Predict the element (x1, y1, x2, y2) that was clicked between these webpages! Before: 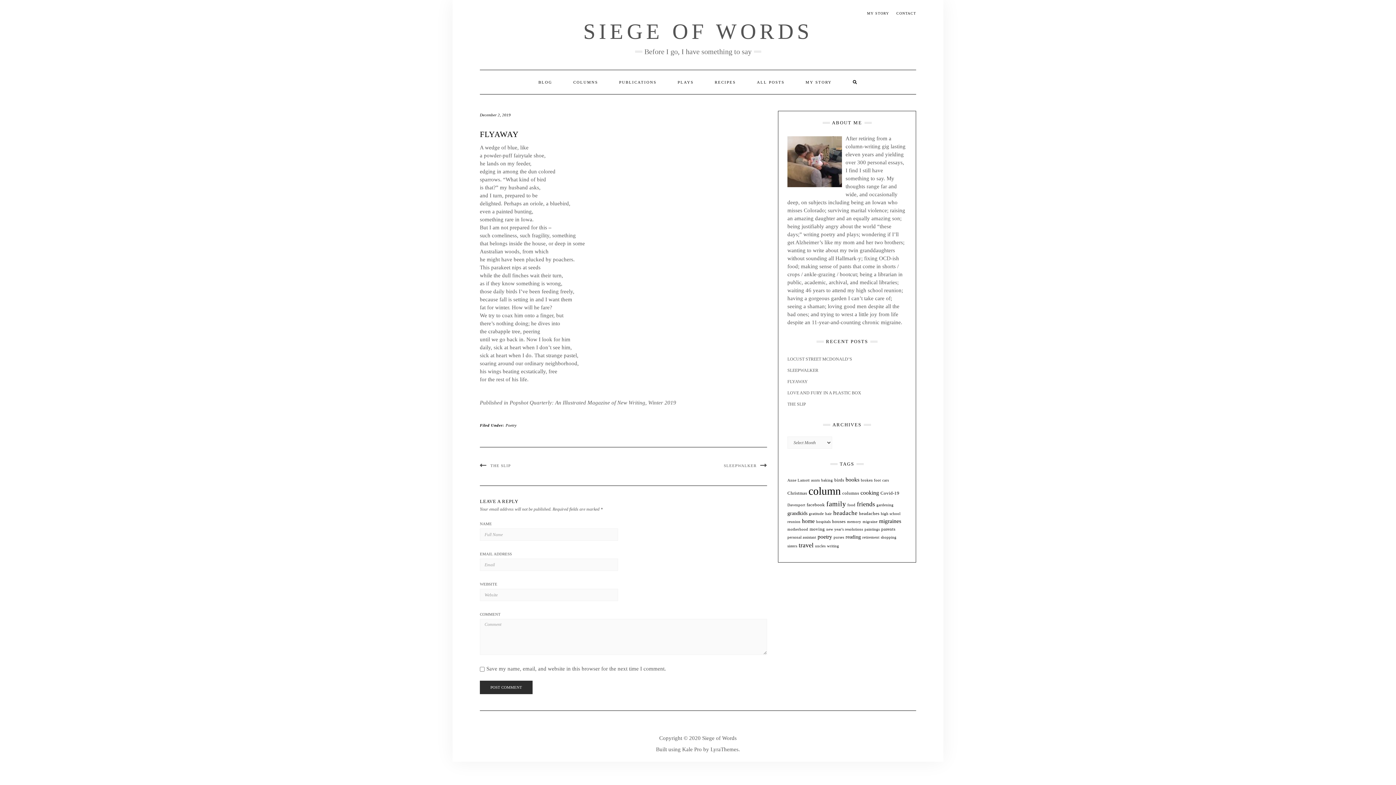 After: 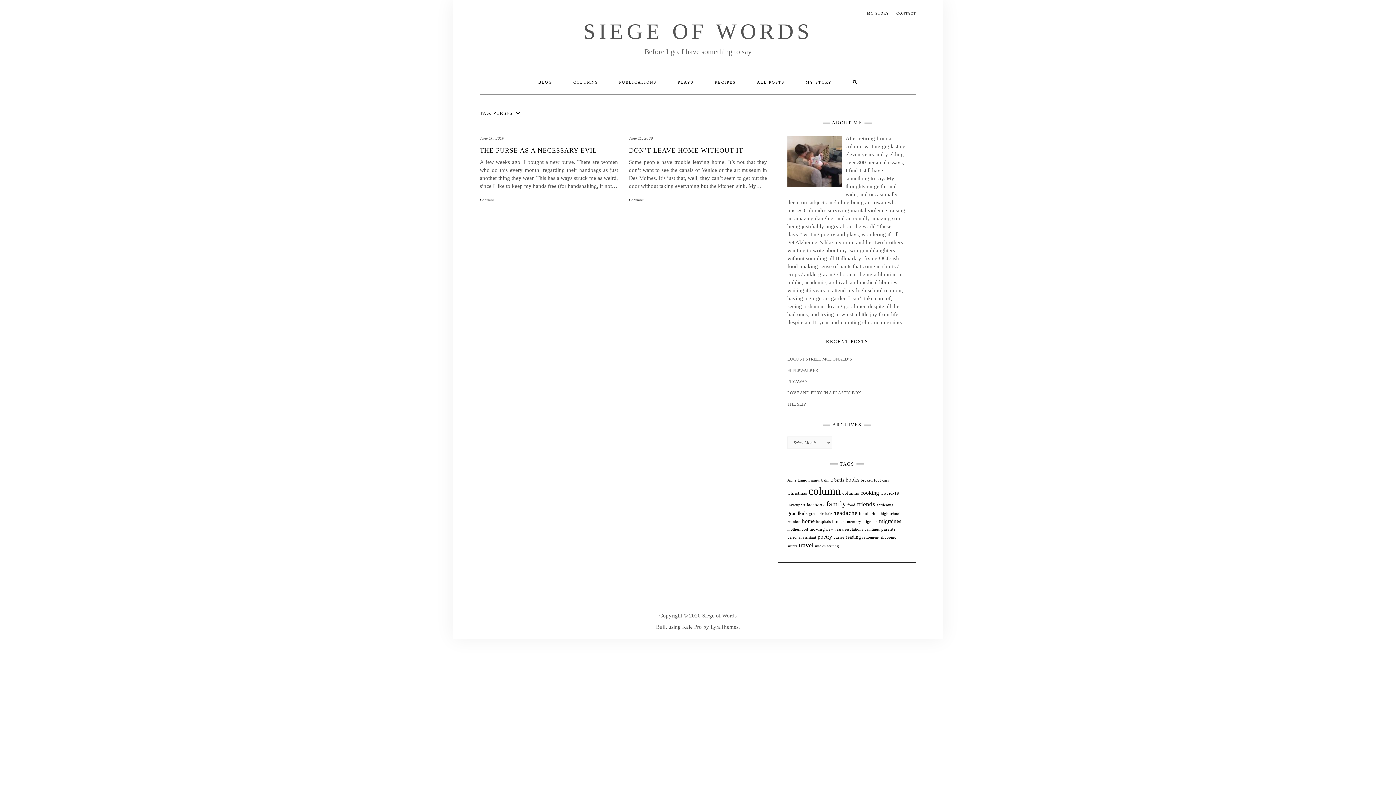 Action: label: purses (2 items) bbox: (833, 535, 844, 539)